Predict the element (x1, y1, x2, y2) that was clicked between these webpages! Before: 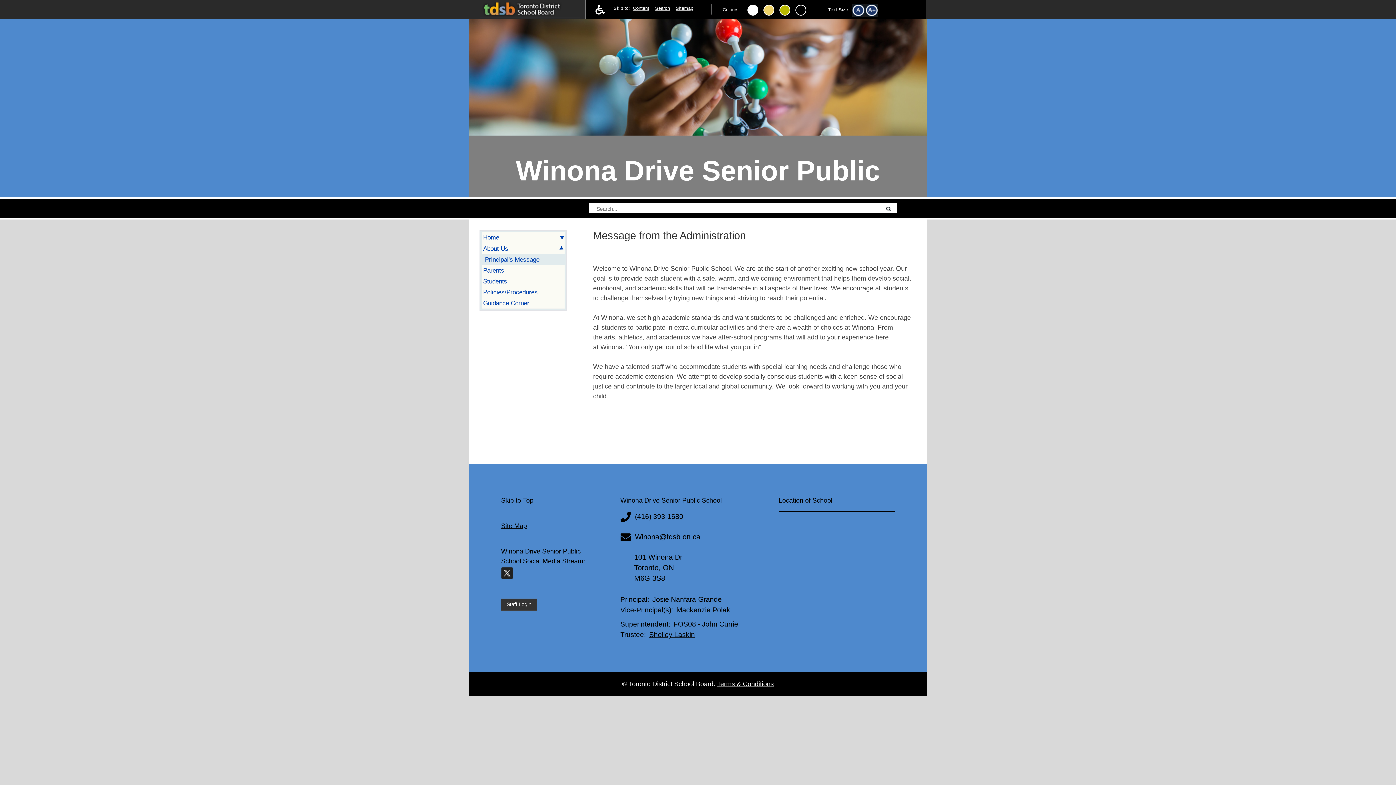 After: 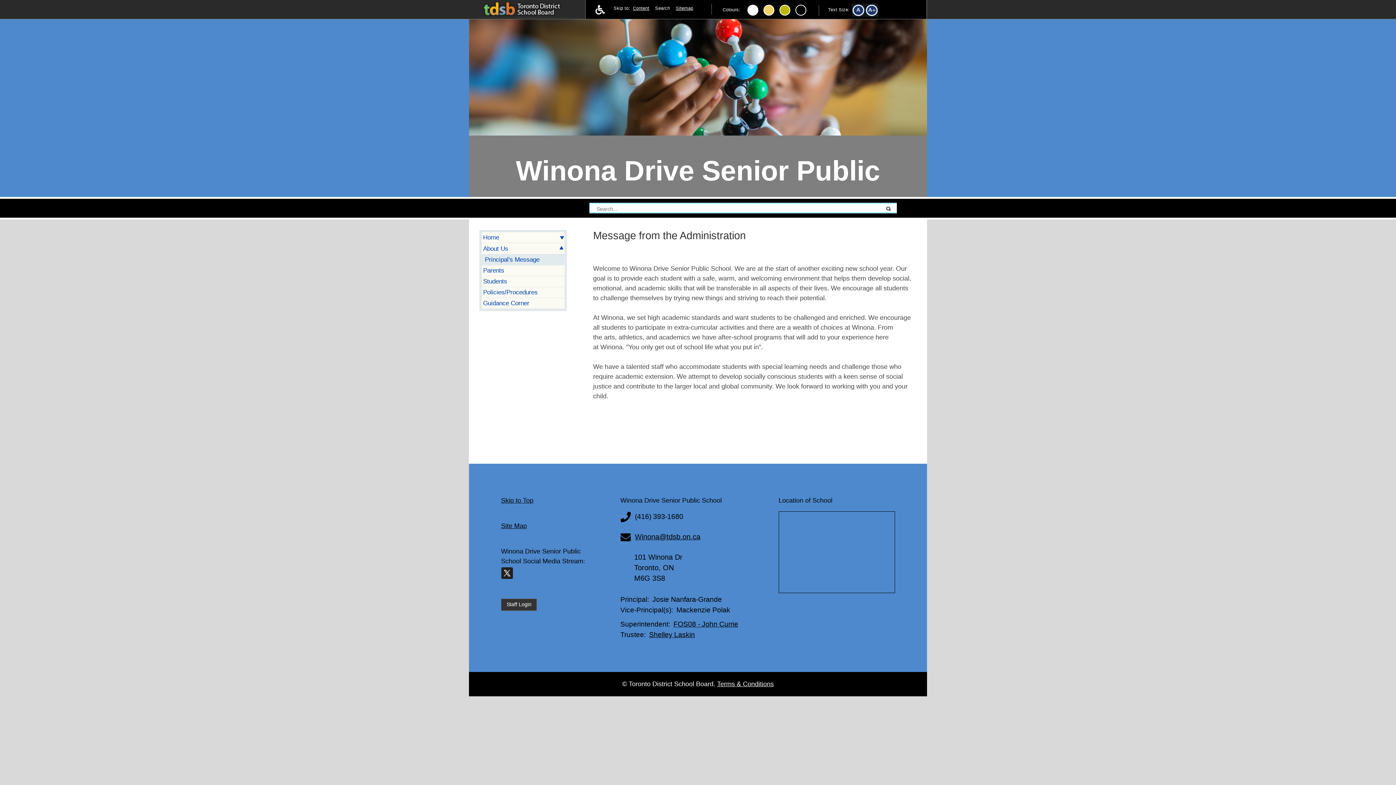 Action: bbox: (655, 5, 670, 10) label: Search